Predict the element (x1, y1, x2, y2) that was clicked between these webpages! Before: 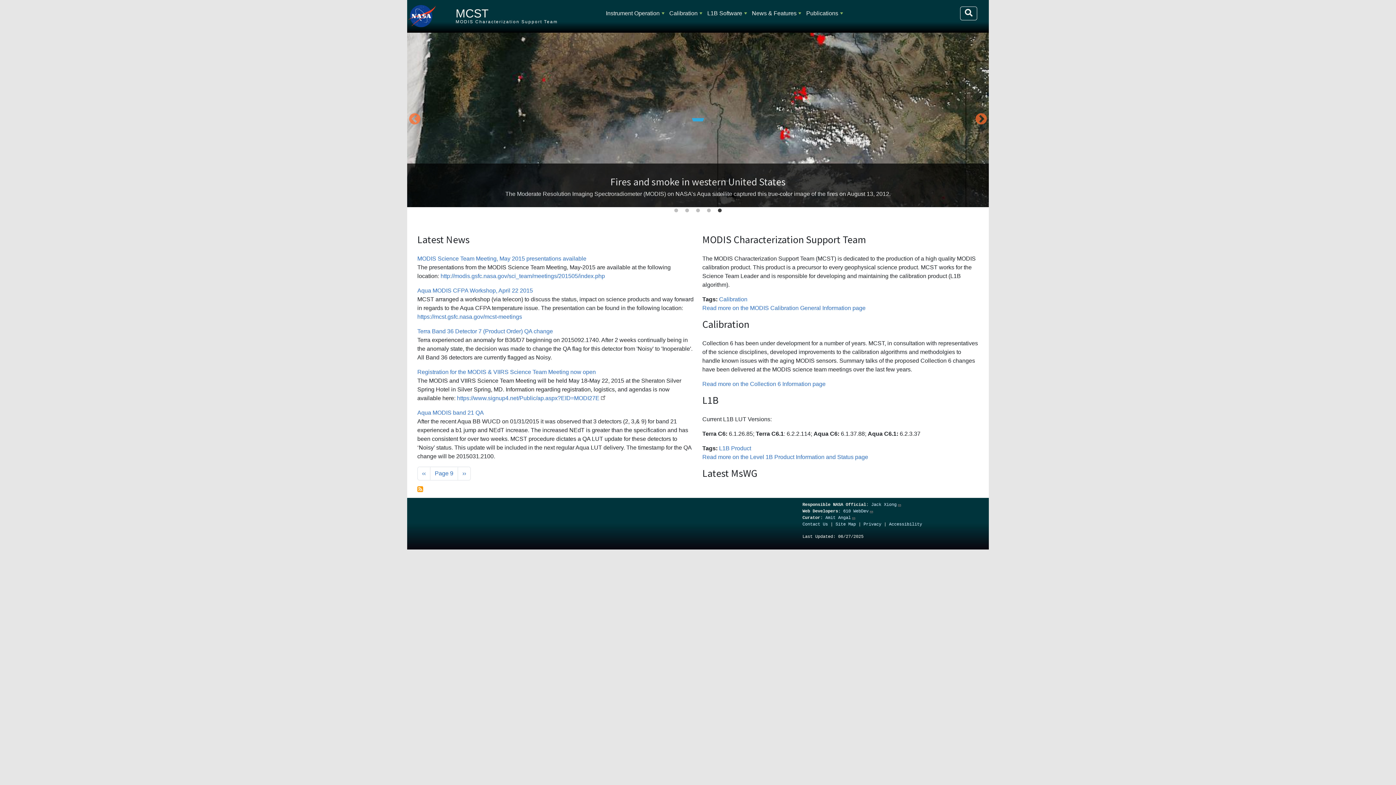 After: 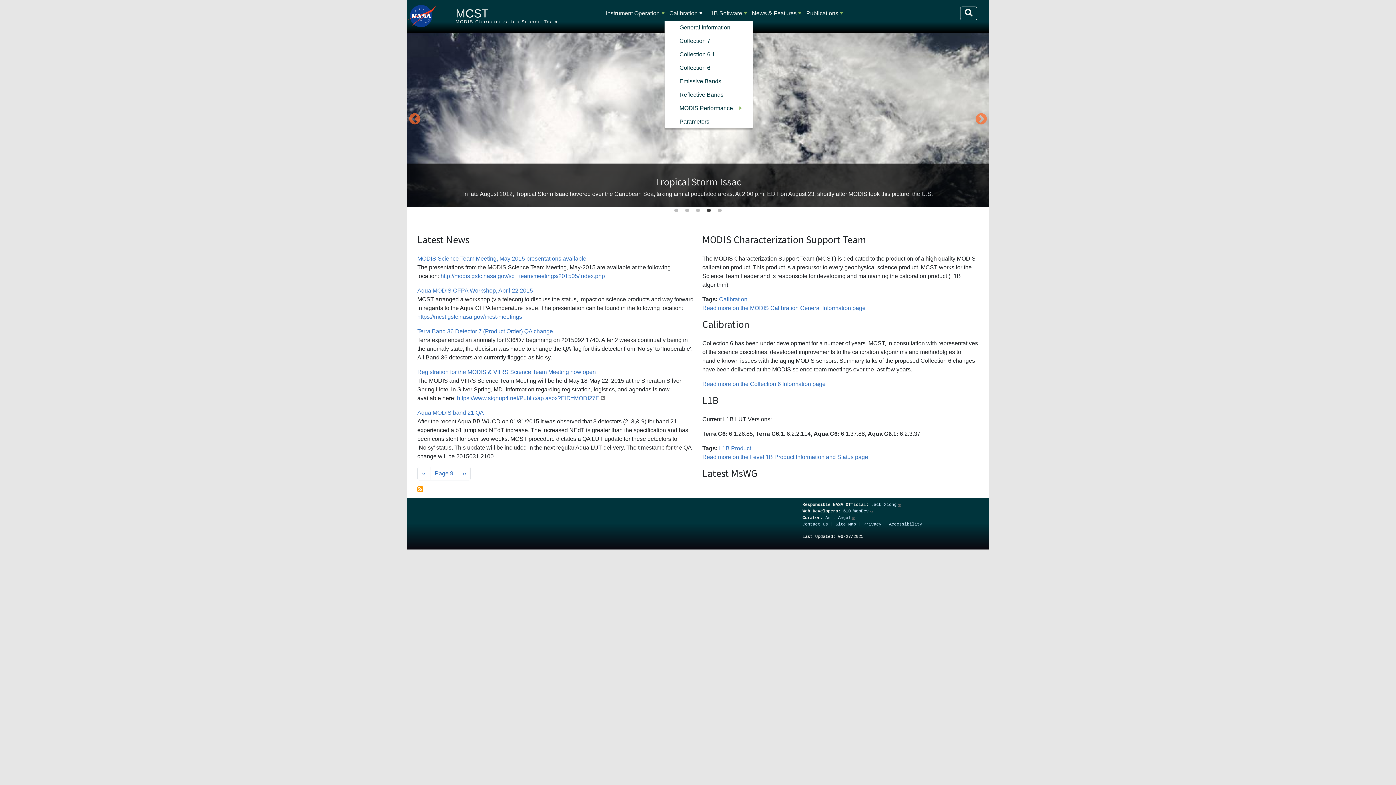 Action: label: Calibration bbox: (666, 6, 700, 20)